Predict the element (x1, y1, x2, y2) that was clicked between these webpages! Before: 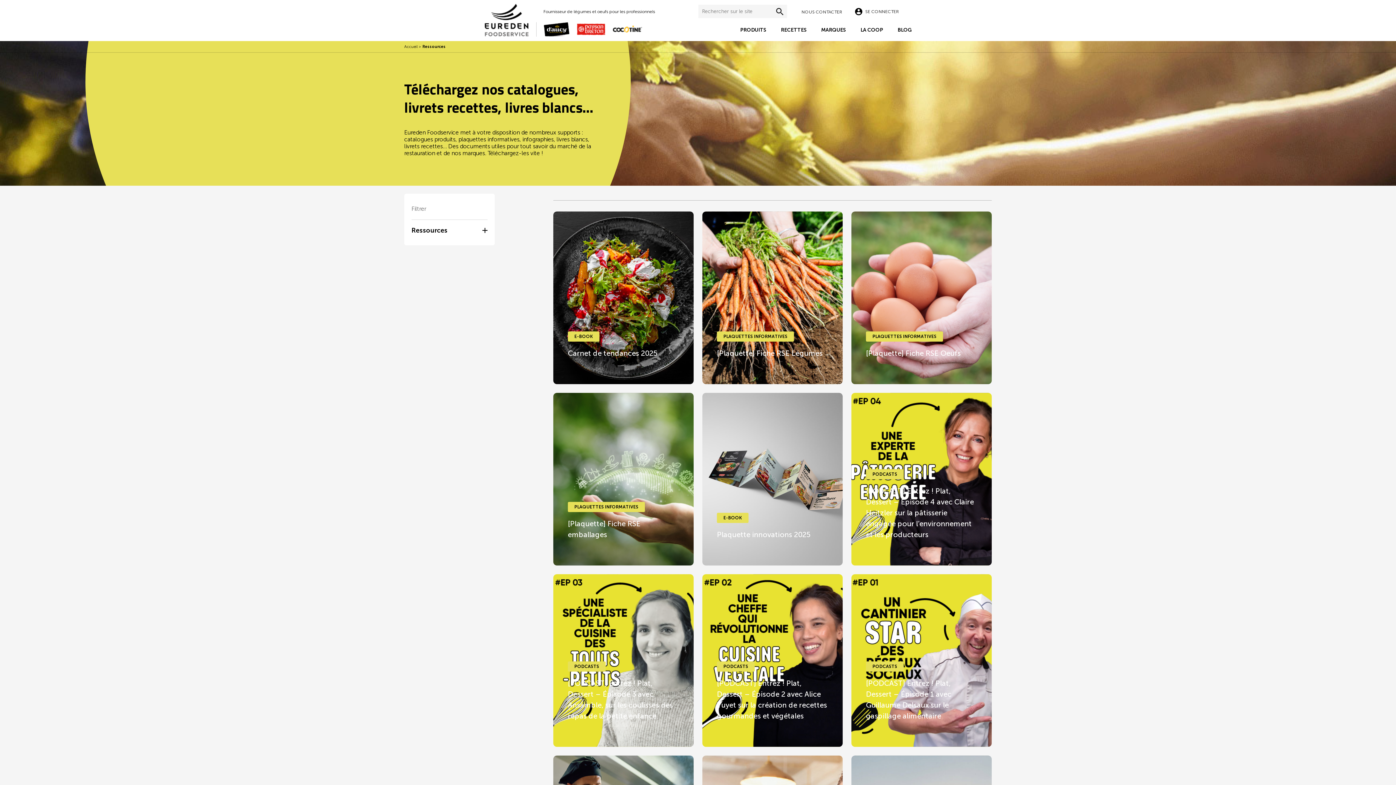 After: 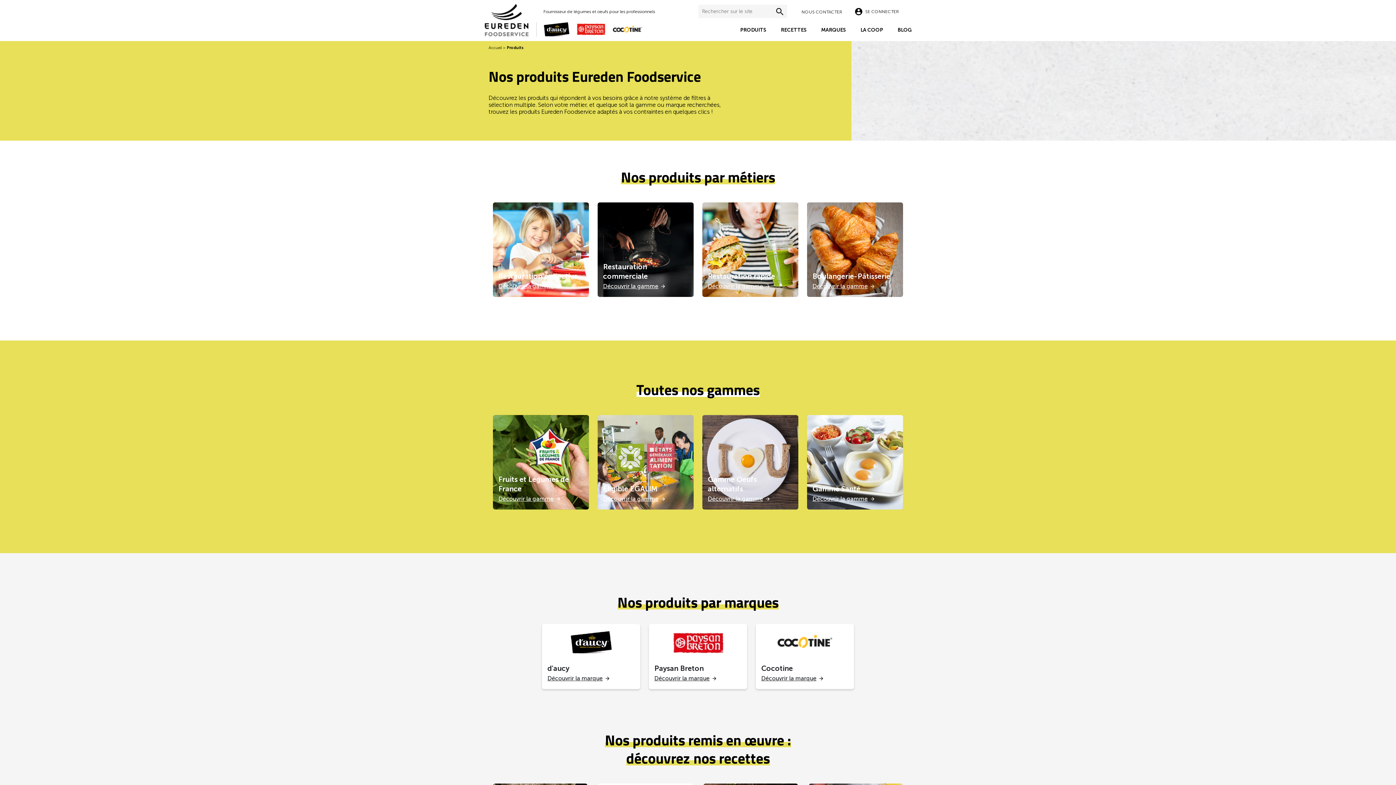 Action: label: PRODUITS bbox: (740, 26, 773, 32)